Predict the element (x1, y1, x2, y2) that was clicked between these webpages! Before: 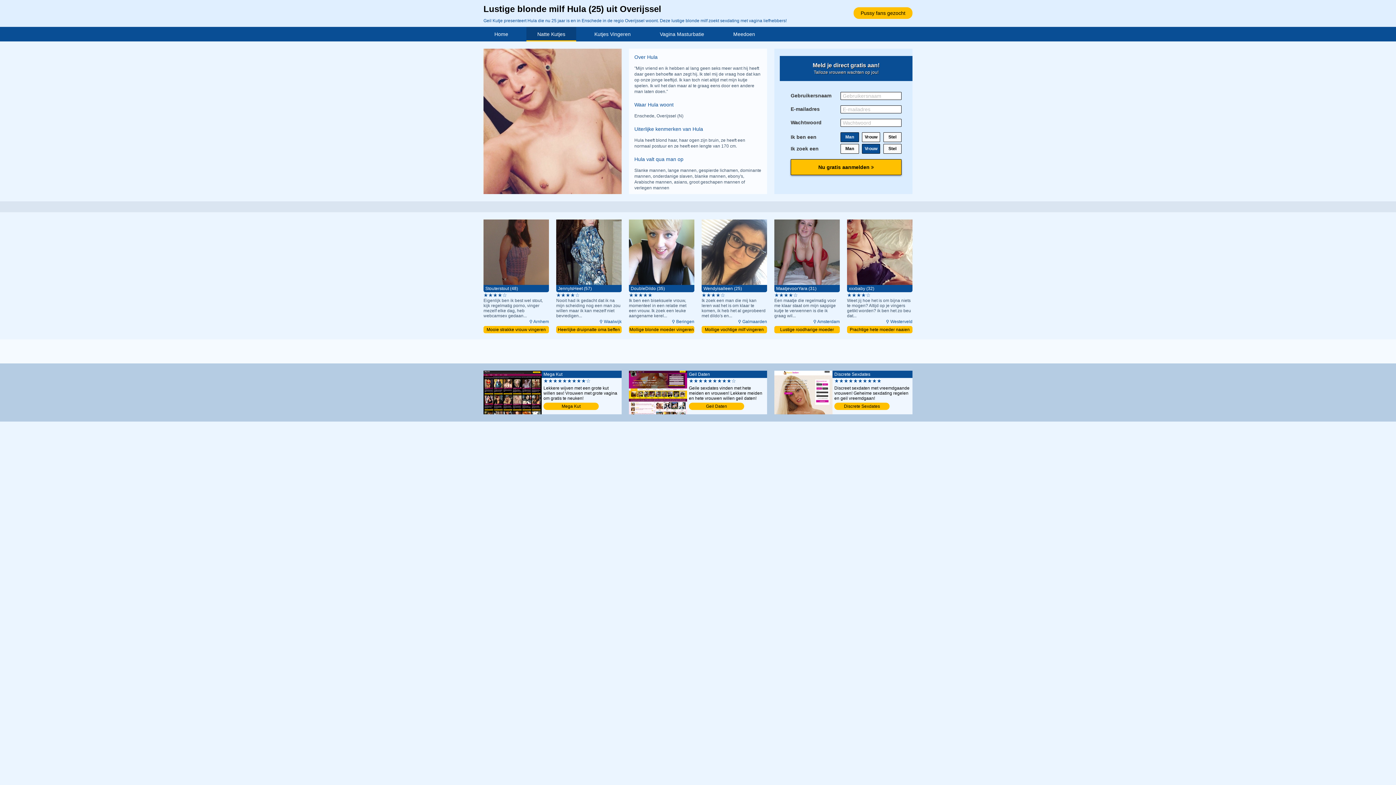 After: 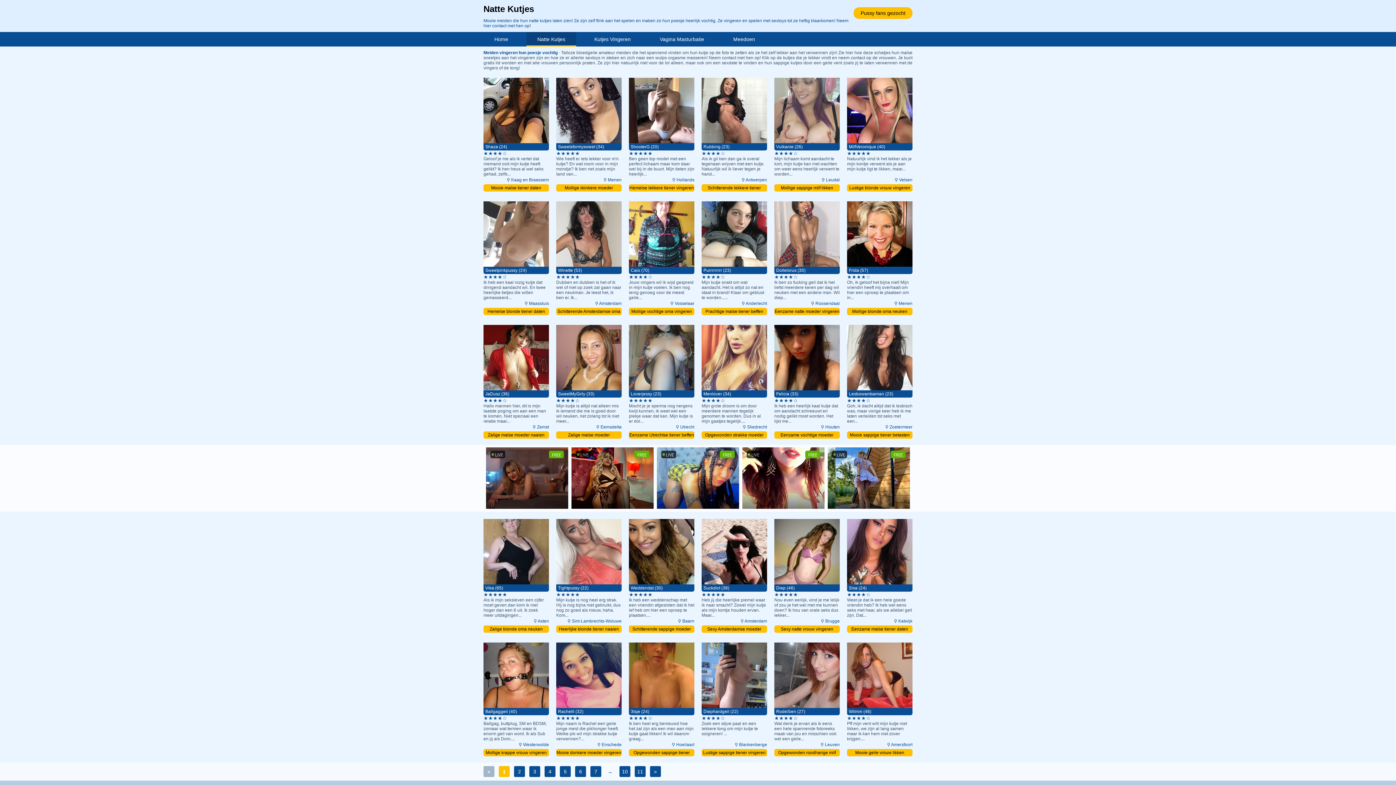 Action: label: Natte Kutjes bbox: (526, 26, 576, 41)